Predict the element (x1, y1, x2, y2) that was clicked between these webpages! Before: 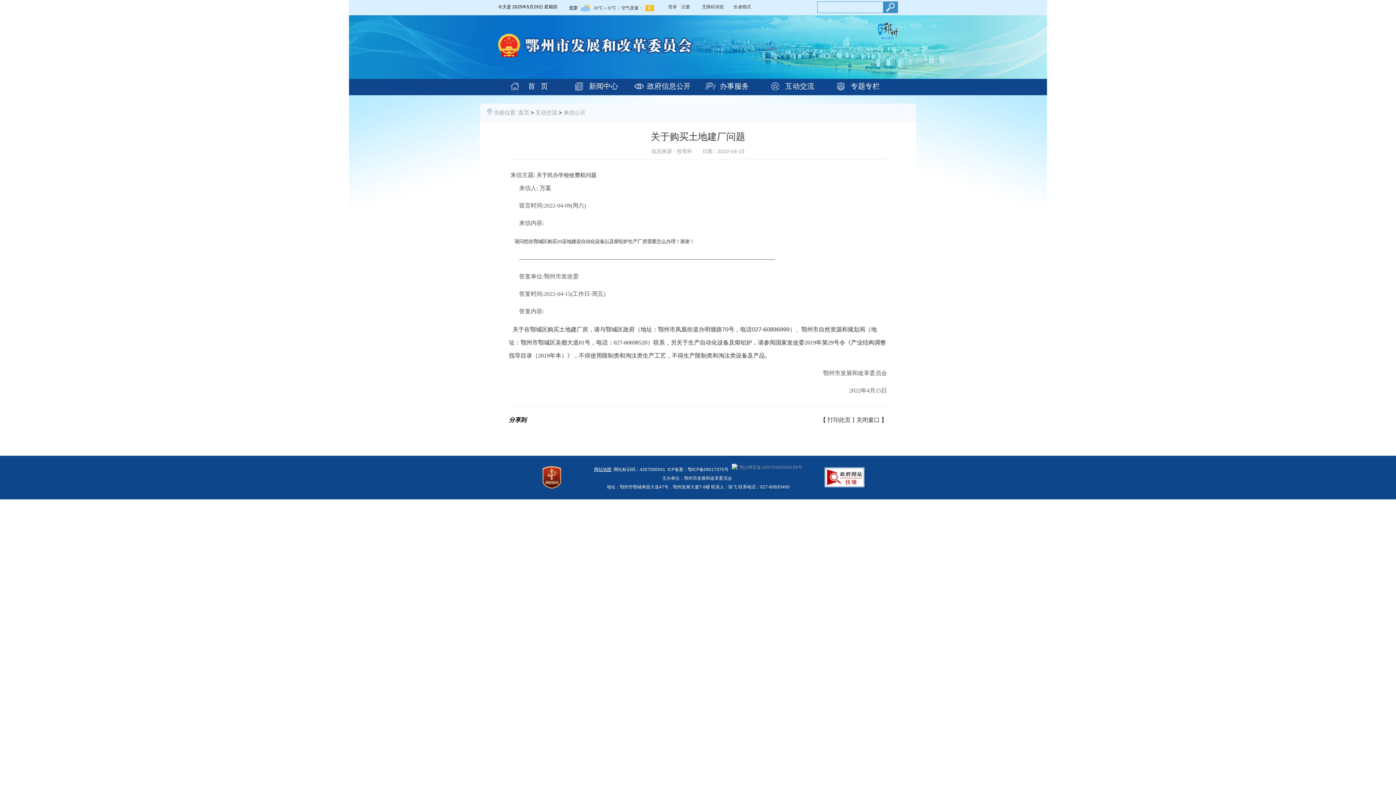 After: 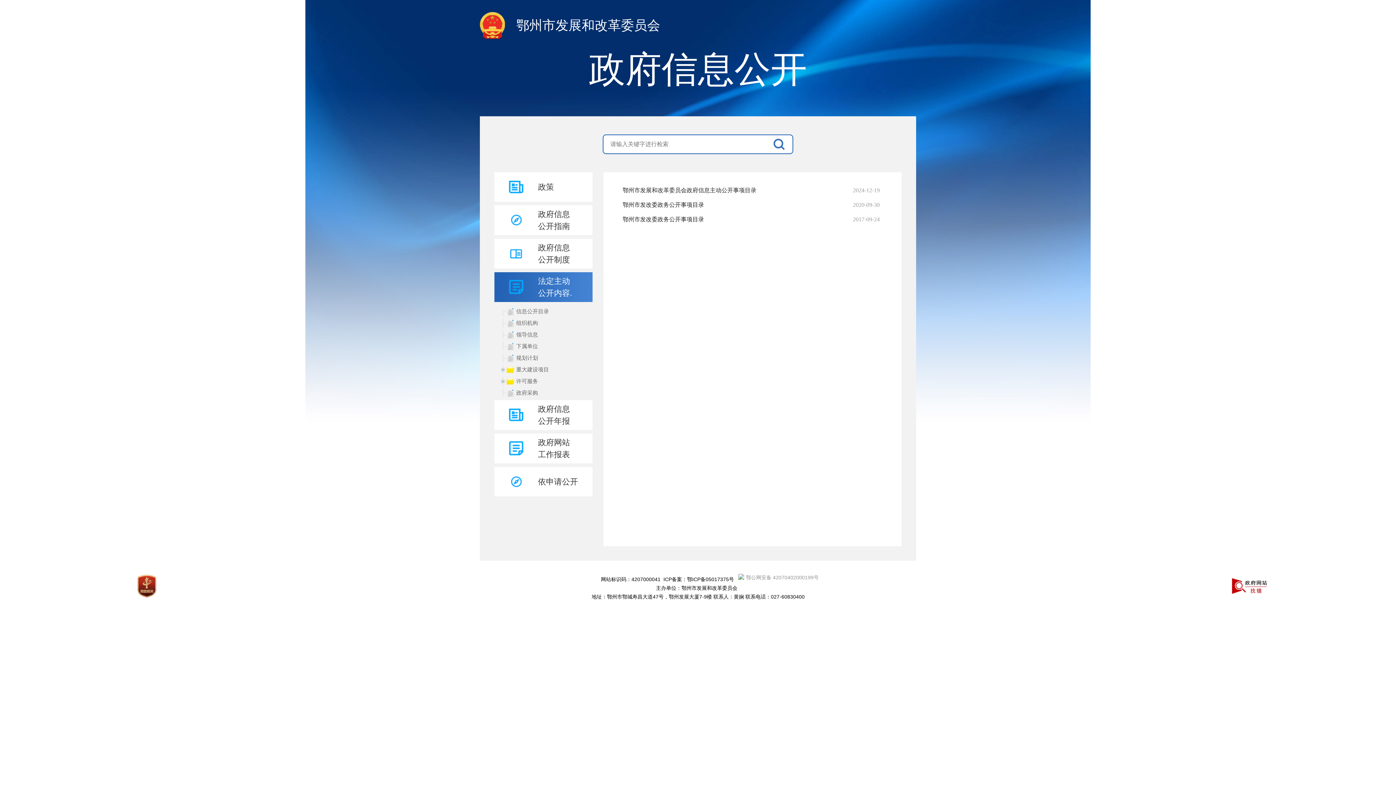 Action: bbox: (629, 76, 694, 96) label: 政府信息公开